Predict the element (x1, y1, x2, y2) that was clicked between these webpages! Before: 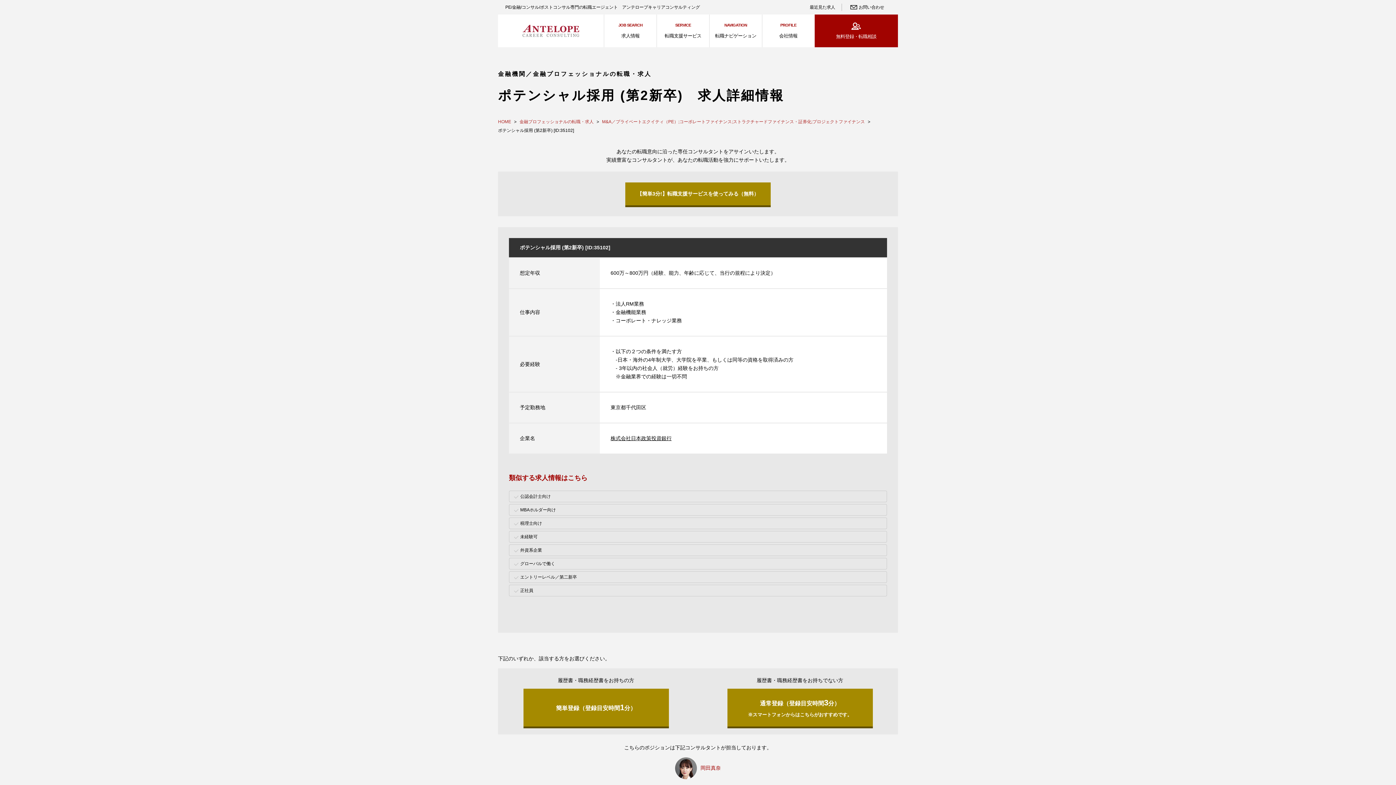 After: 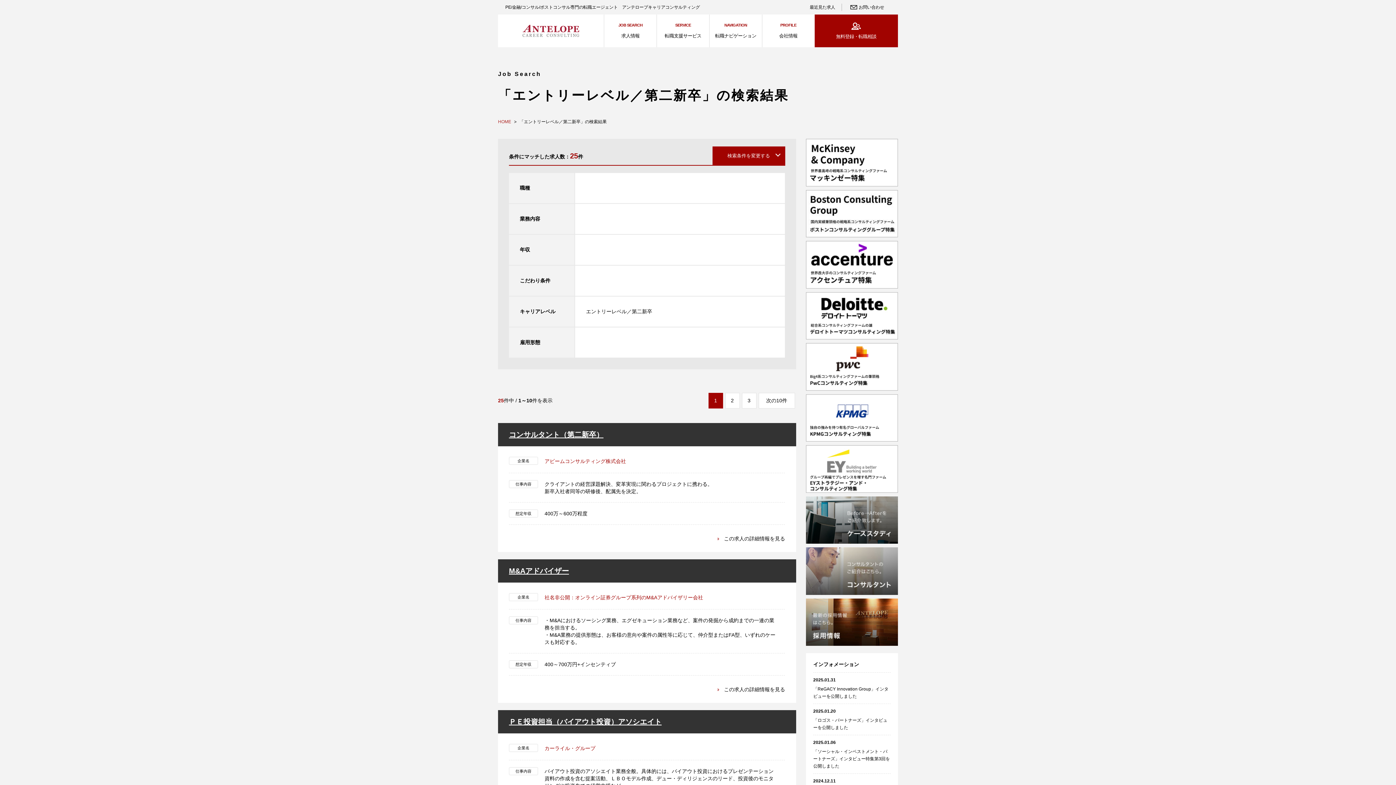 Action: bbox: (509, 571, 887, 583) label: エントリーレベル／第二新卒